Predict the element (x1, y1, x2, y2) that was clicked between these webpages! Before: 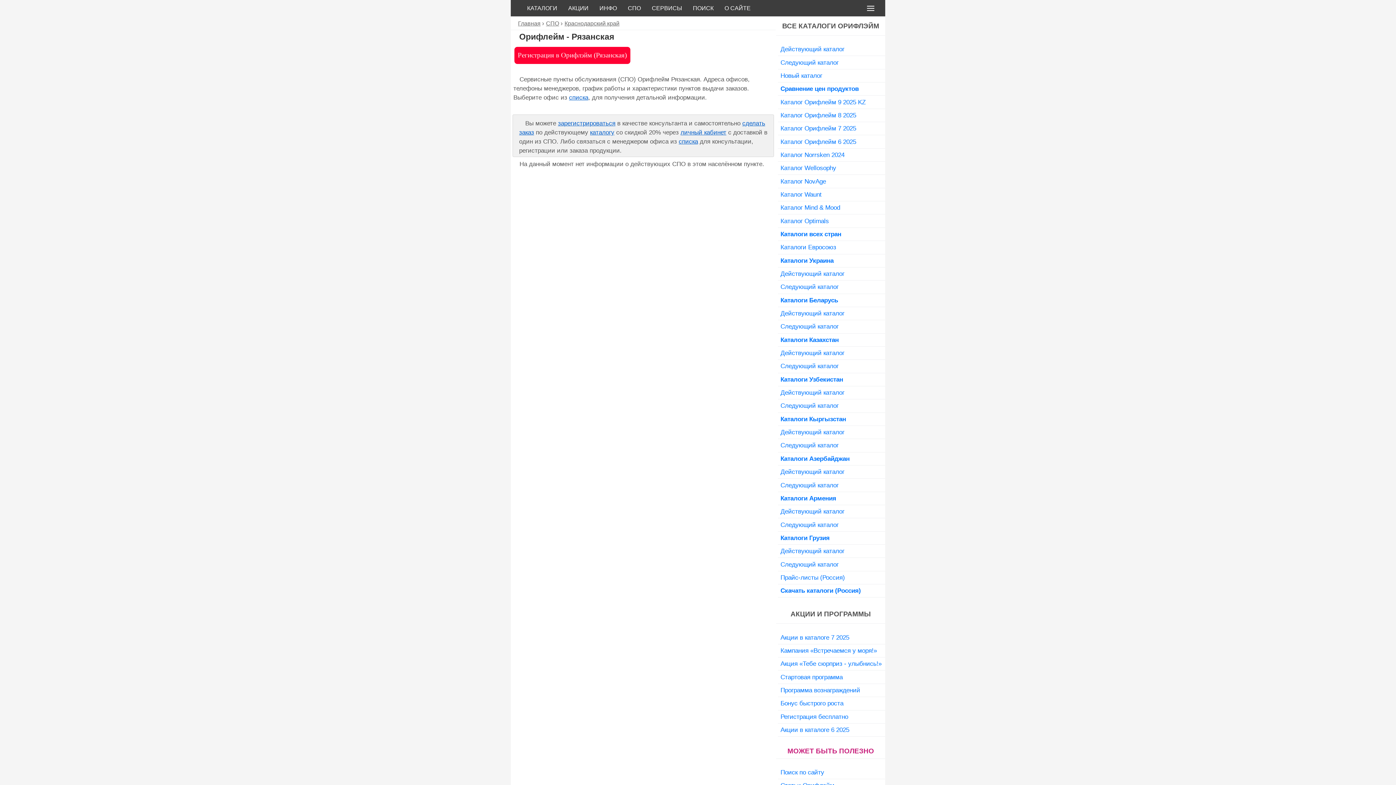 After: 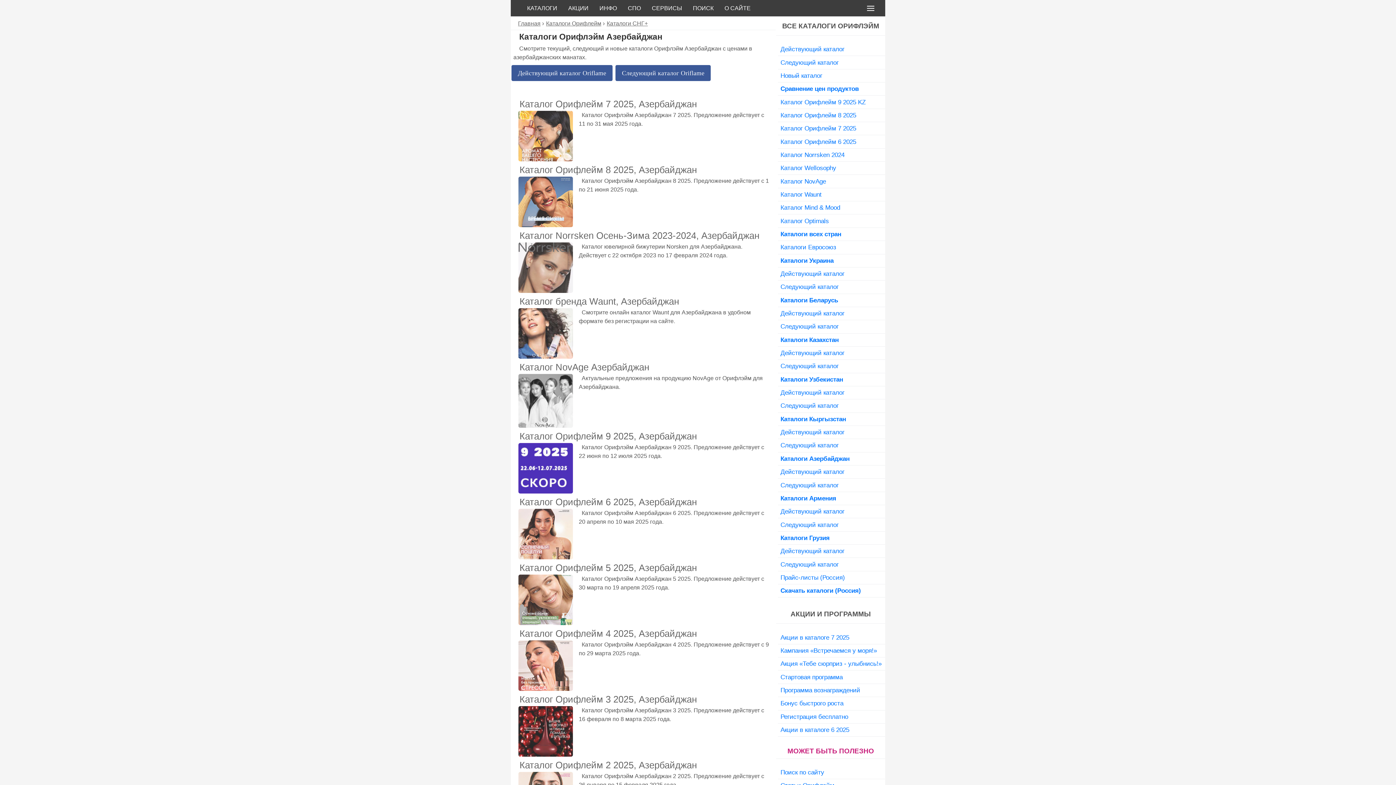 Action: label: Каталоги Азербайджан bbox: (778, 452, 885, 465)